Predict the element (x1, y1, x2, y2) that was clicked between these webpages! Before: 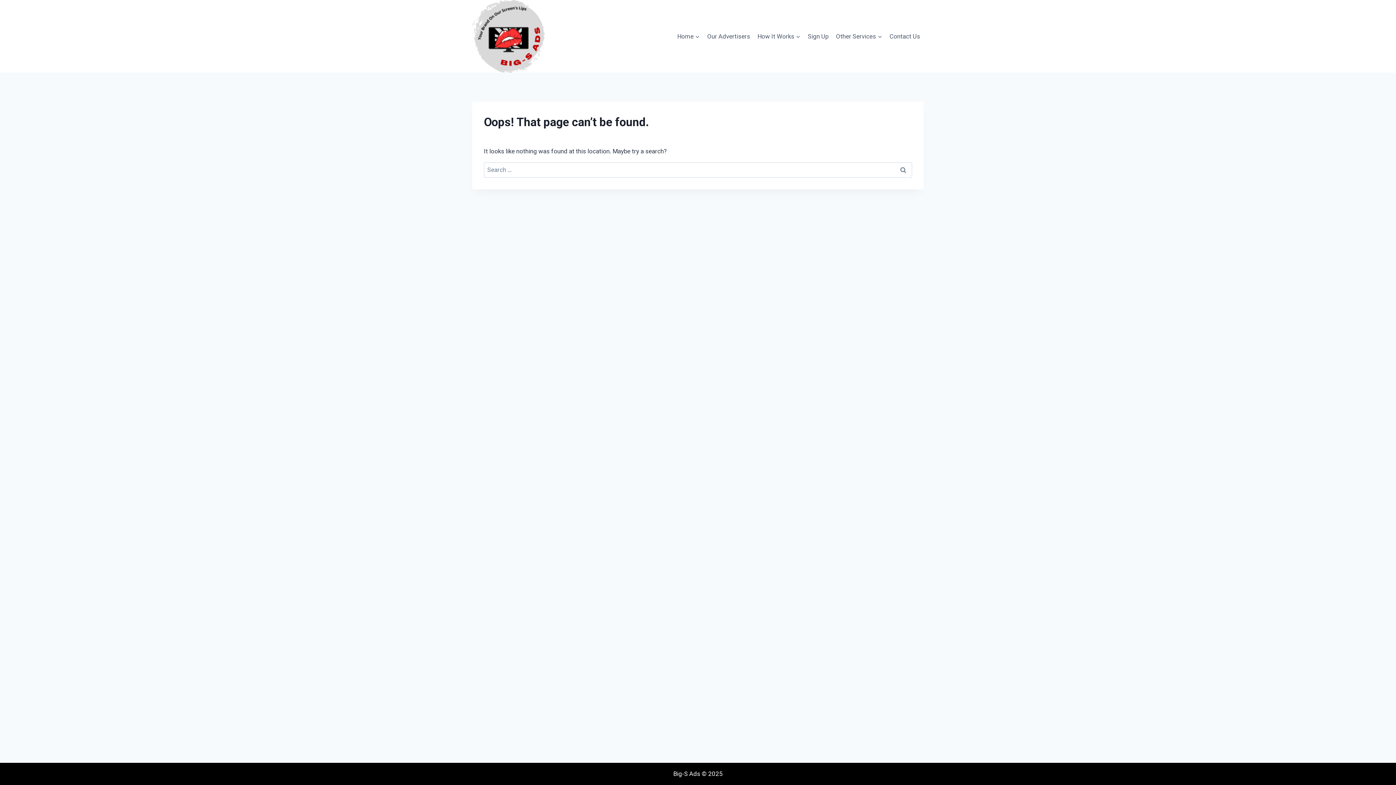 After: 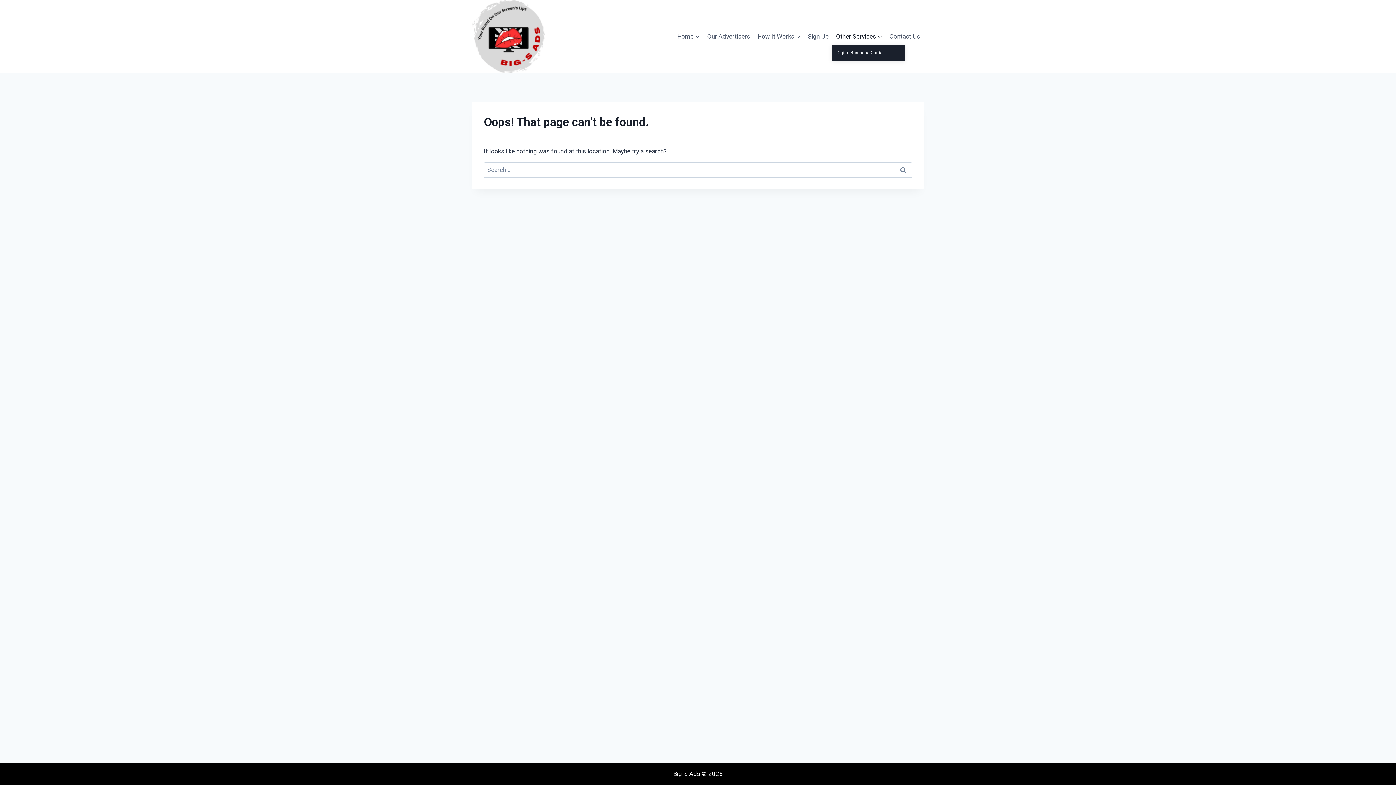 Action: bbox: (832, 27, 886, 44) label: Other Services